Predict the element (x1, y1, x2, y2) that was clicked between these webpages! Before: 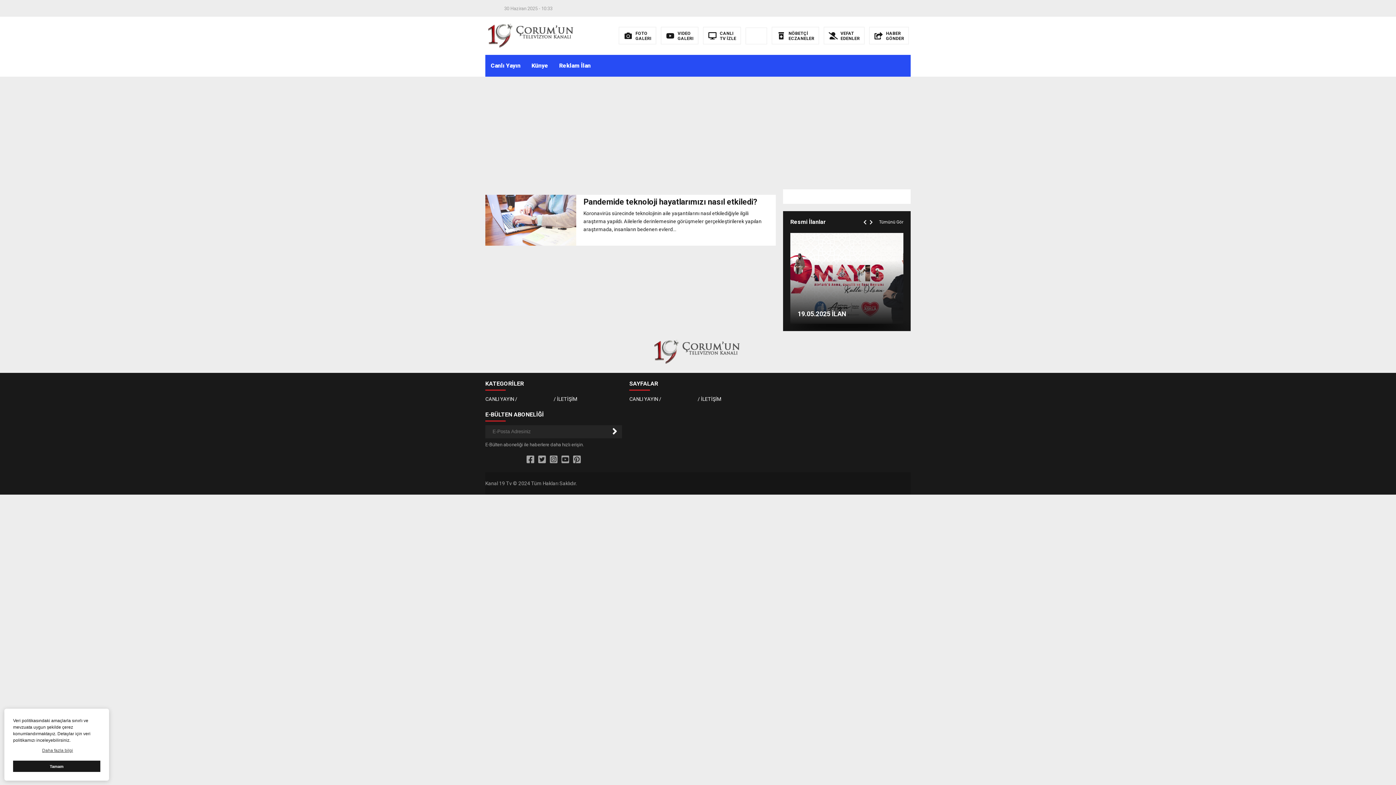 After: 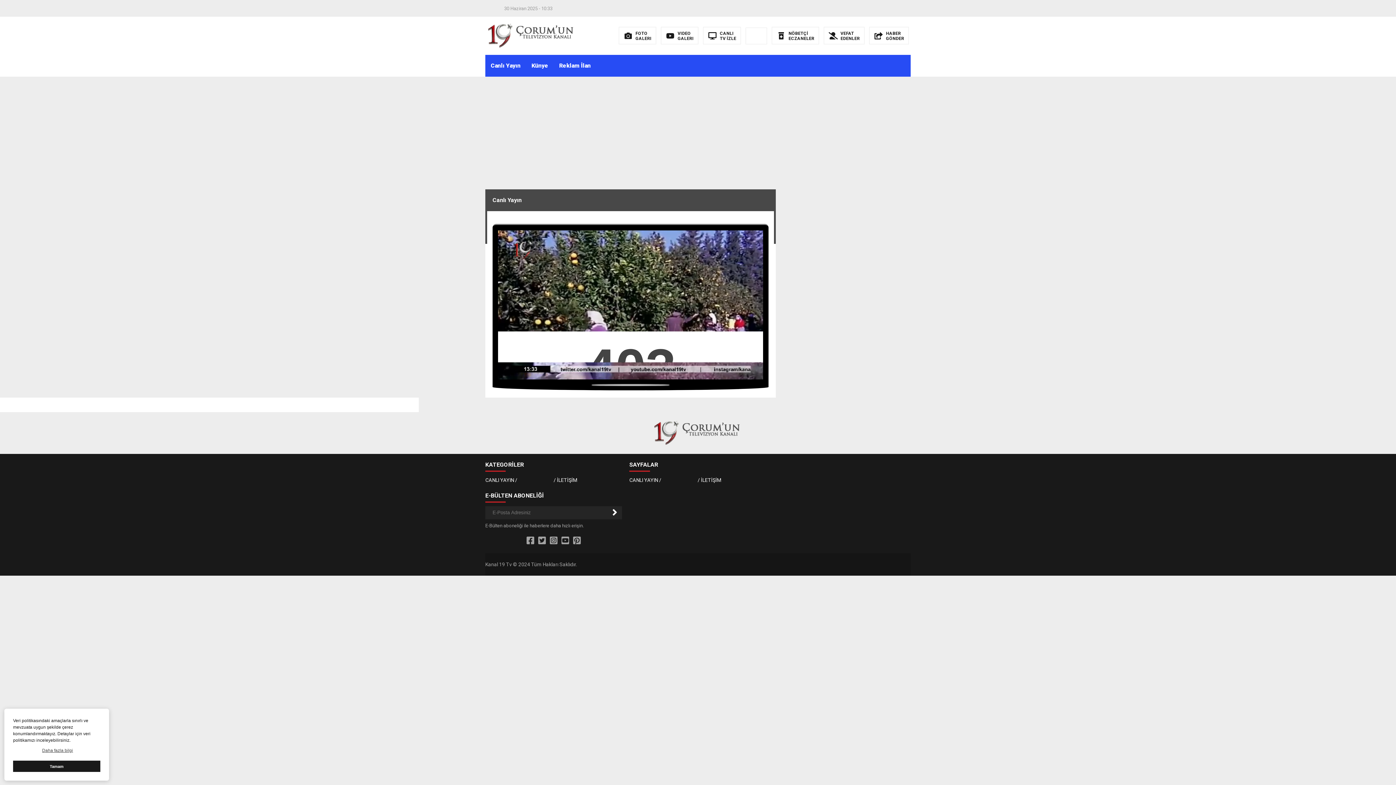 Action: bbox: (485, 394, 550, 404) label: CANLI YAYIN /